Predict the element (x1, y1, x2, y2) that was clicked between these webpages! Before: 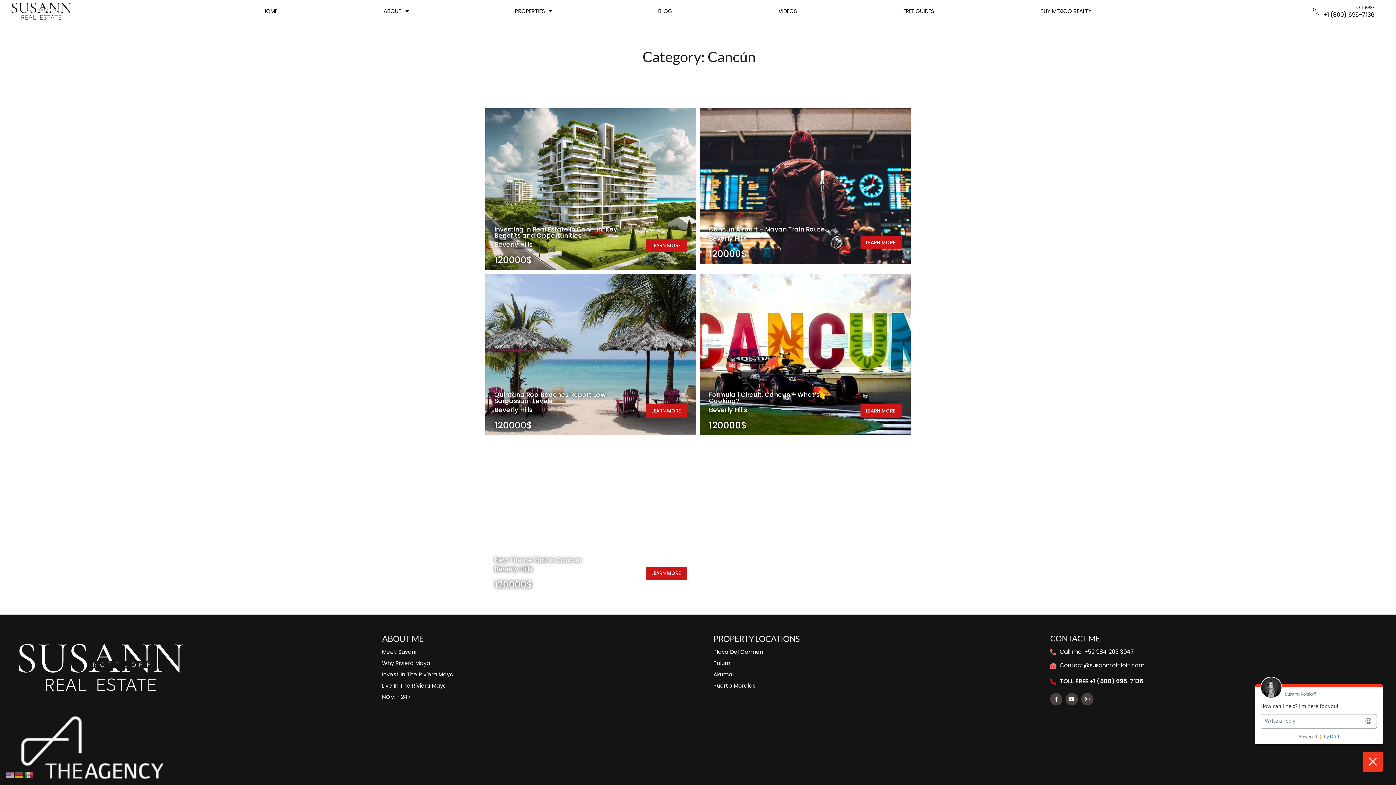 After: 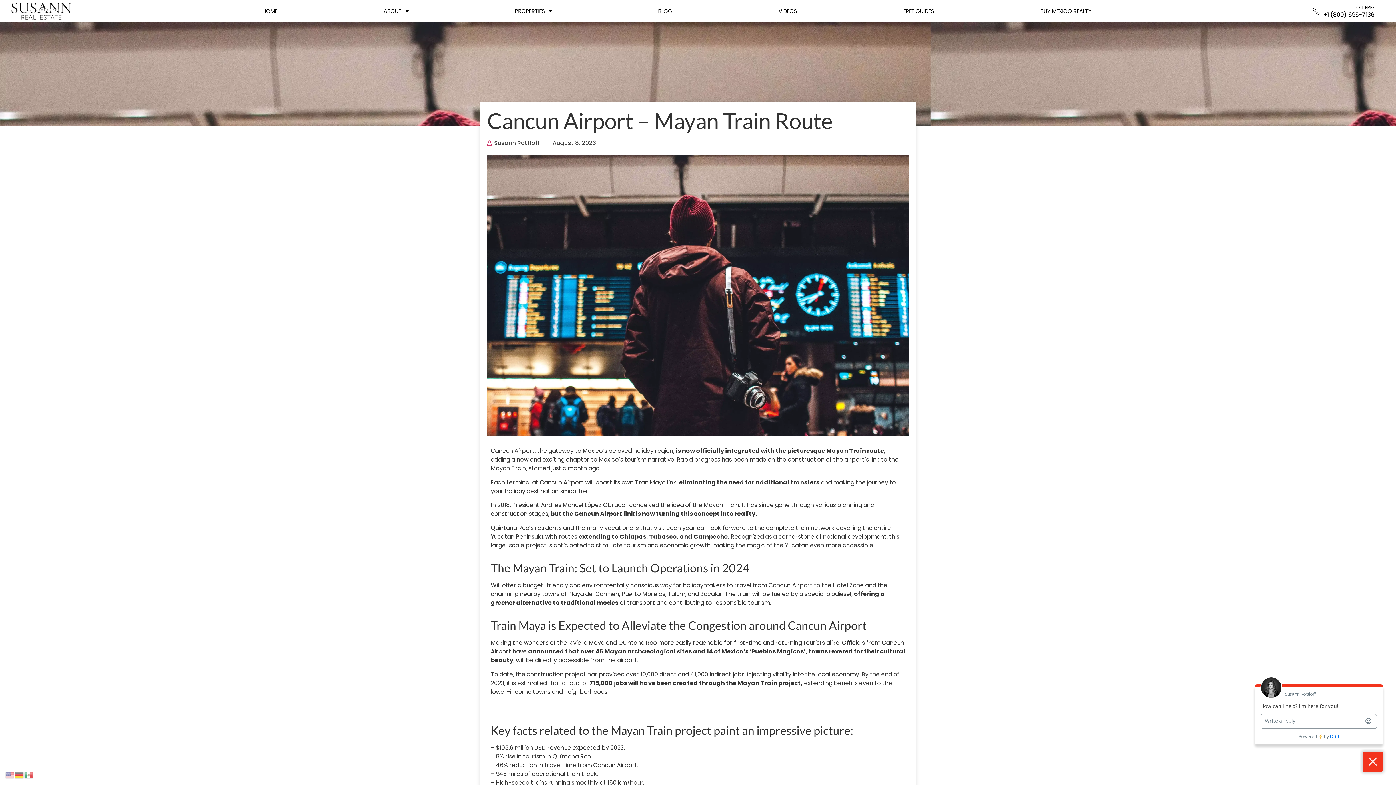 Action: bbox: (860, 235, 901, 249) label: LEARN MORE